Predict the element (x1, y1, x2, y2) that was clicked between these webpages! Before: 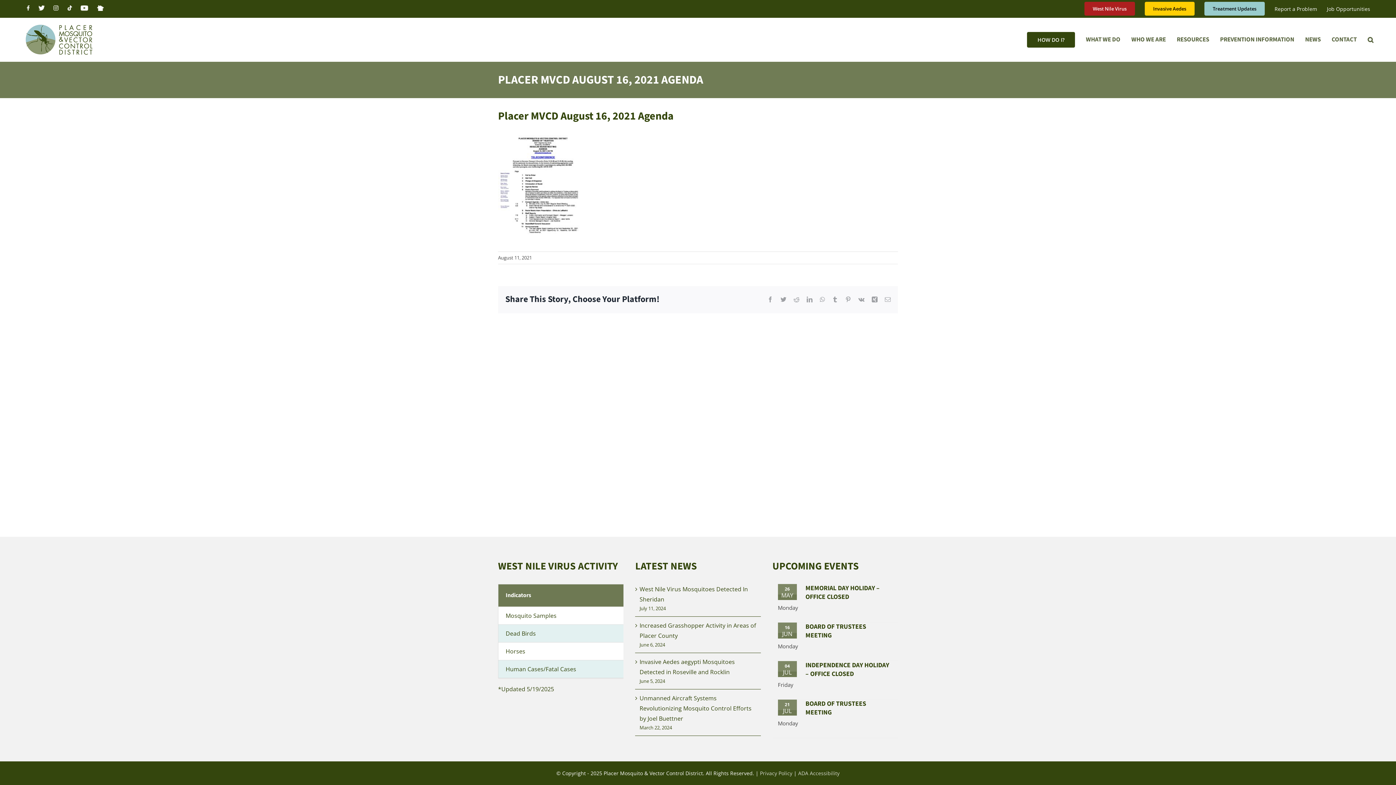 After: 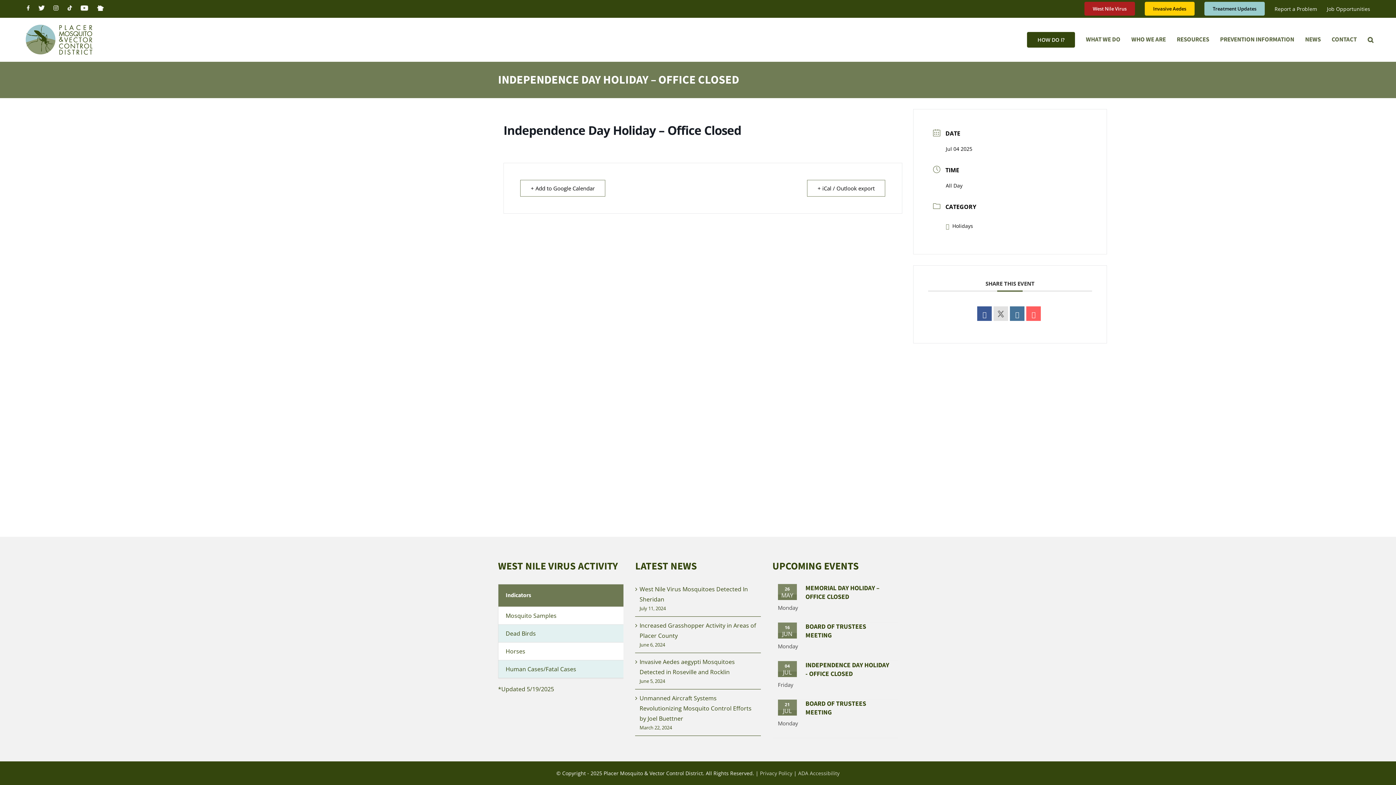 Action: label: INDEPENDENCE DAY HOLIDAY – OFFICE CLOSED bbox: (805, 661, 889, 678)